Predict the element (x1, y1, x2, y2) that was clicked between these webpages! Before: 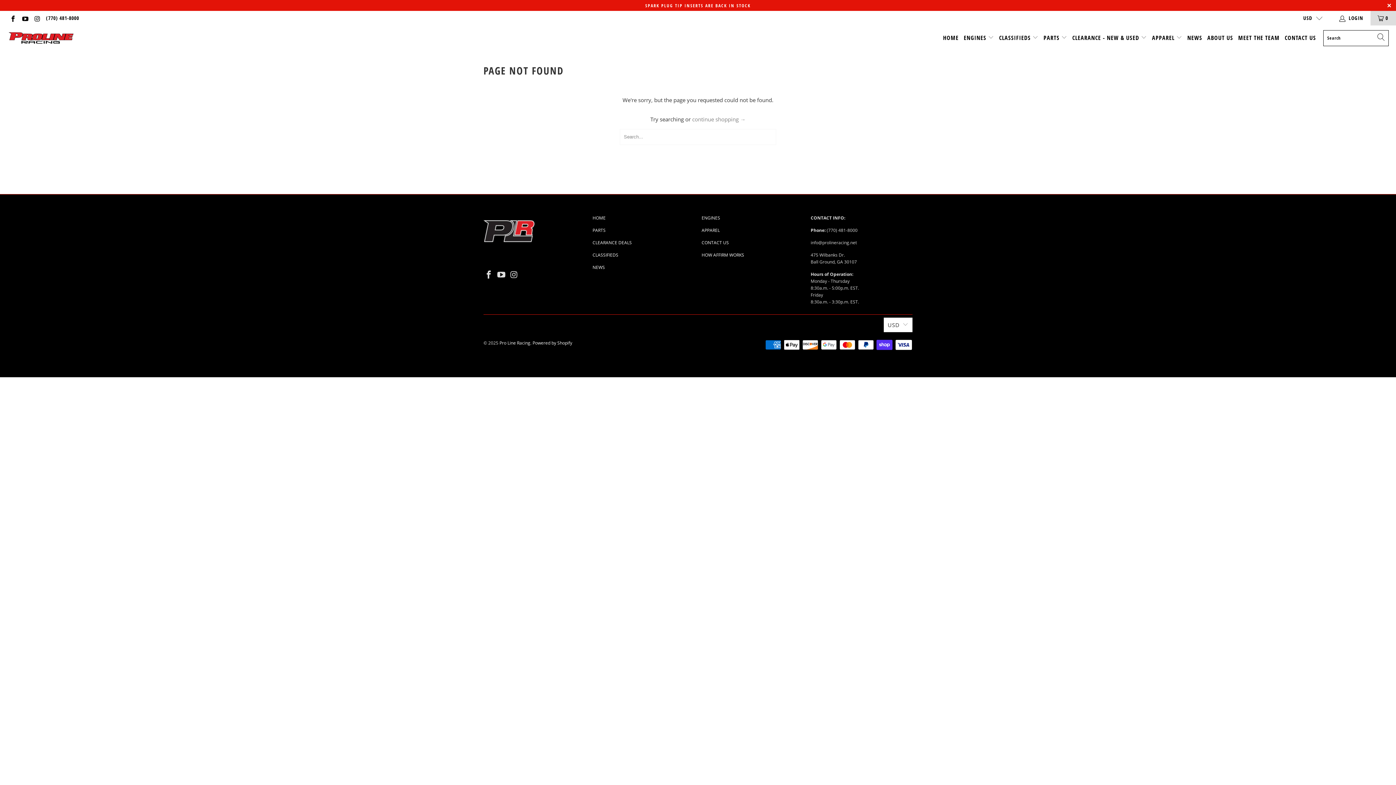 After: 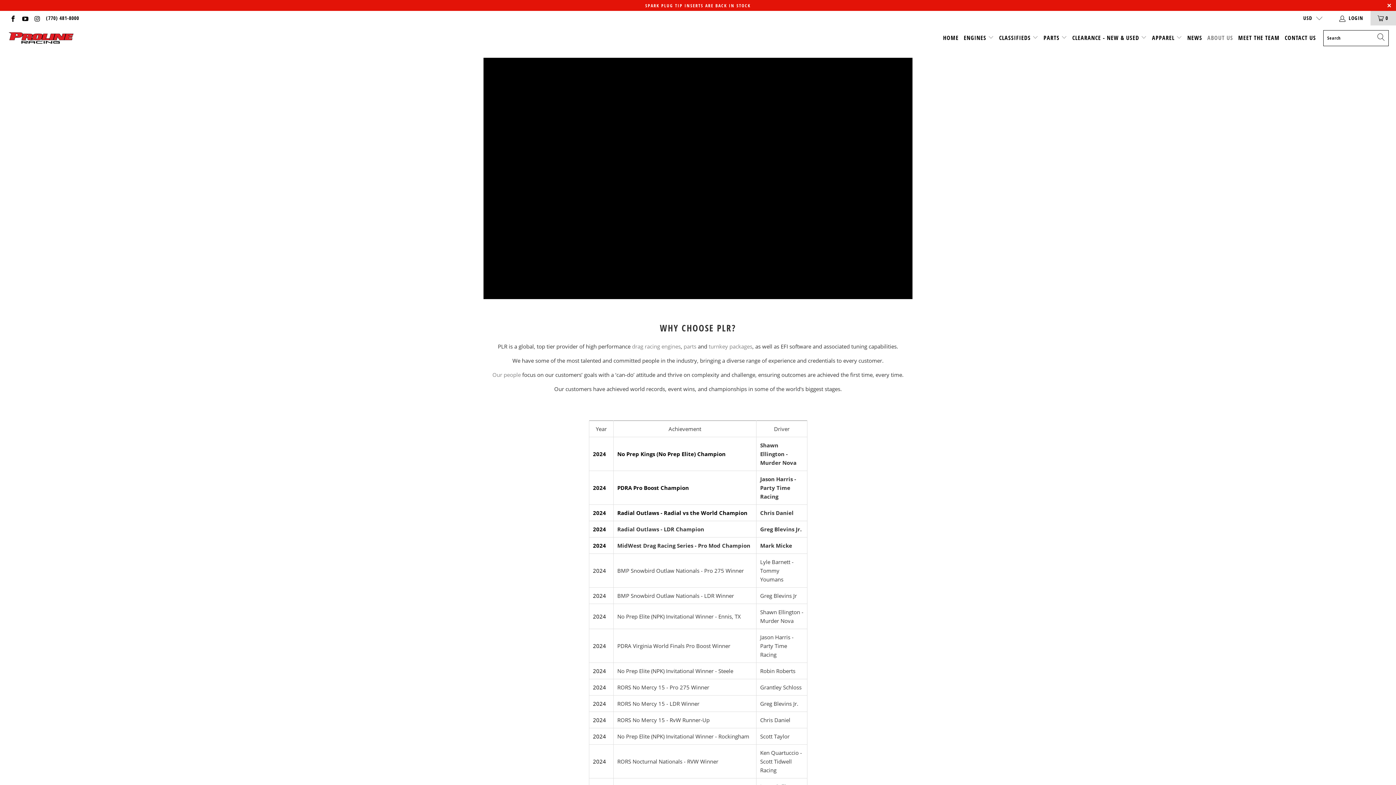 Action: label: ABOUT US bbox: (1207, 29, 1233, 46)